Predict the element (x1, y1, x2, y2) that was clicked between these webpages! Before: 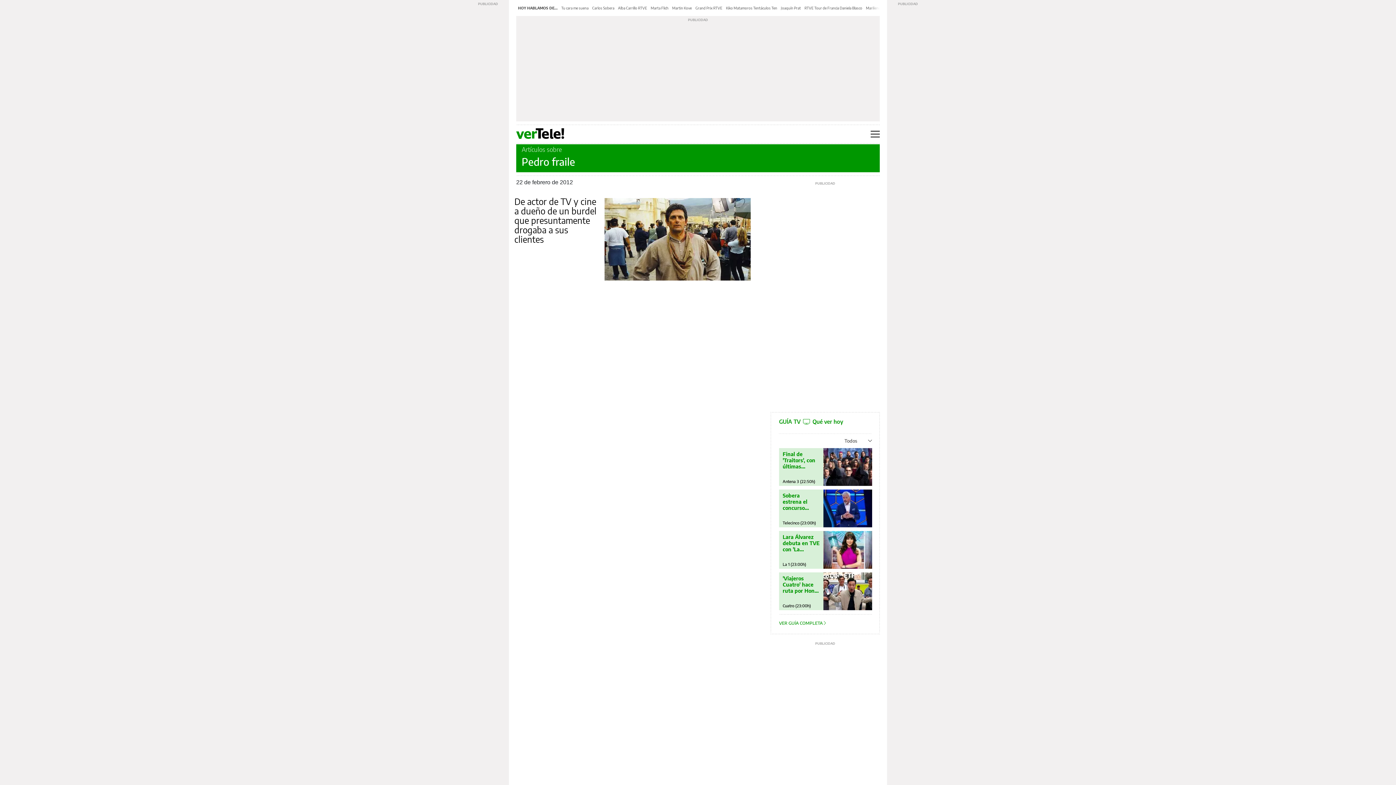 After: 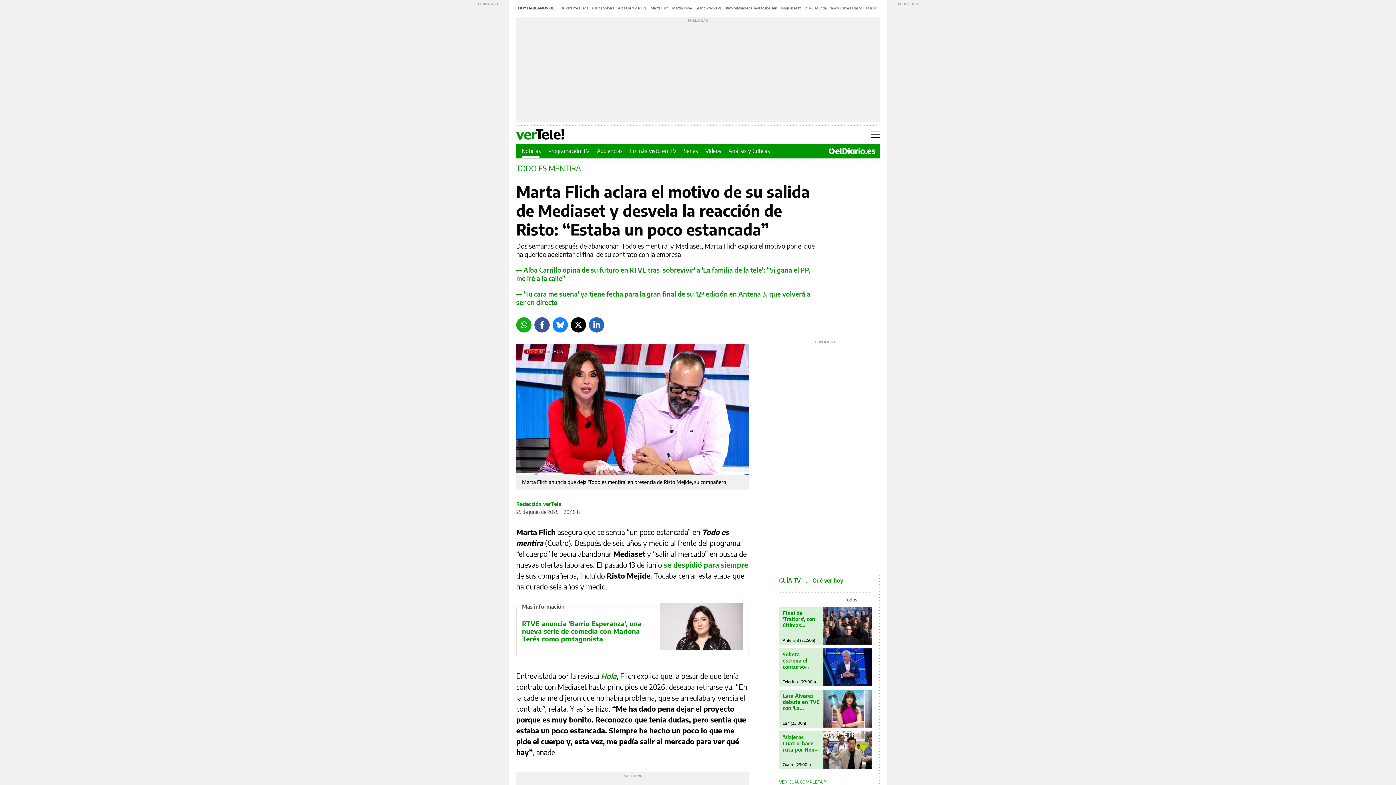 Action: label: Marta Flich bbox: (650, 5, 668, 10)